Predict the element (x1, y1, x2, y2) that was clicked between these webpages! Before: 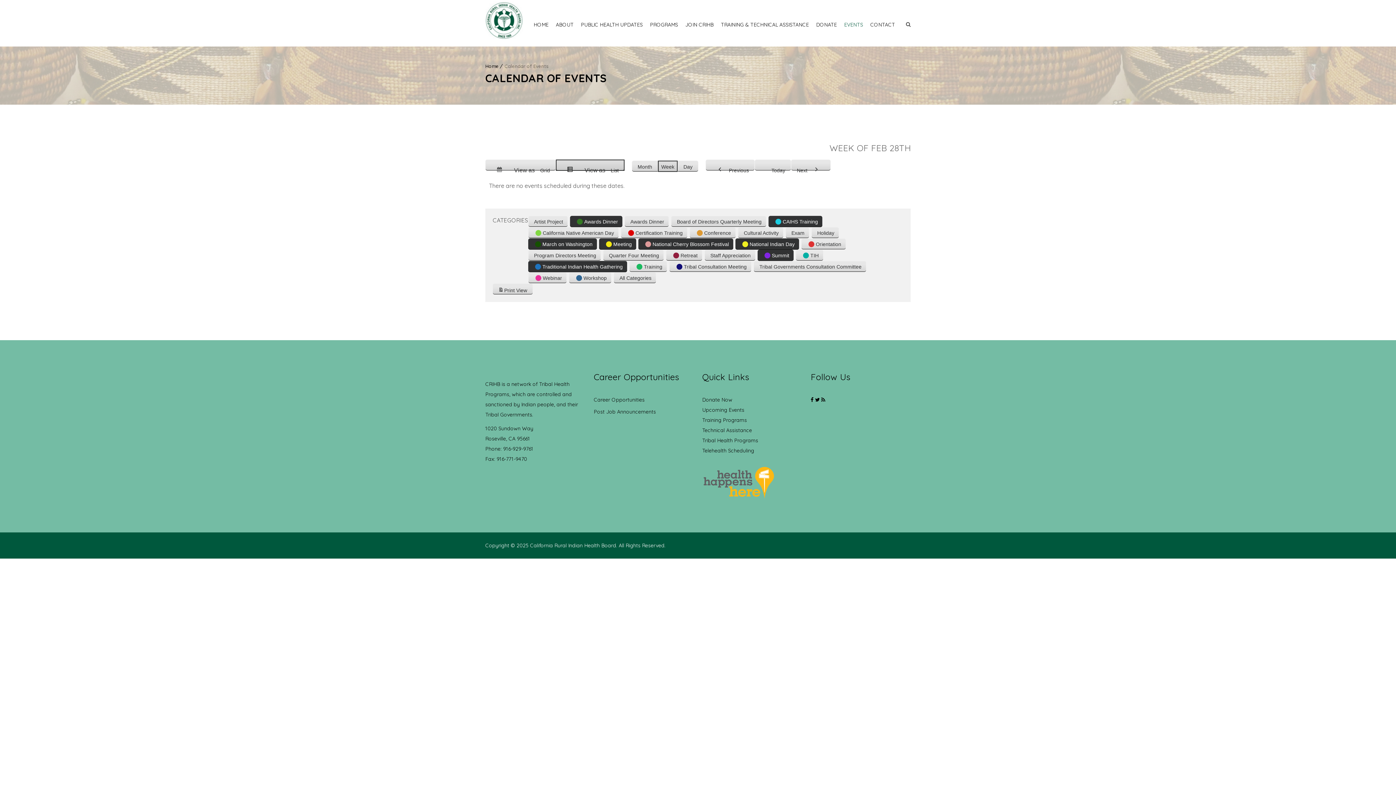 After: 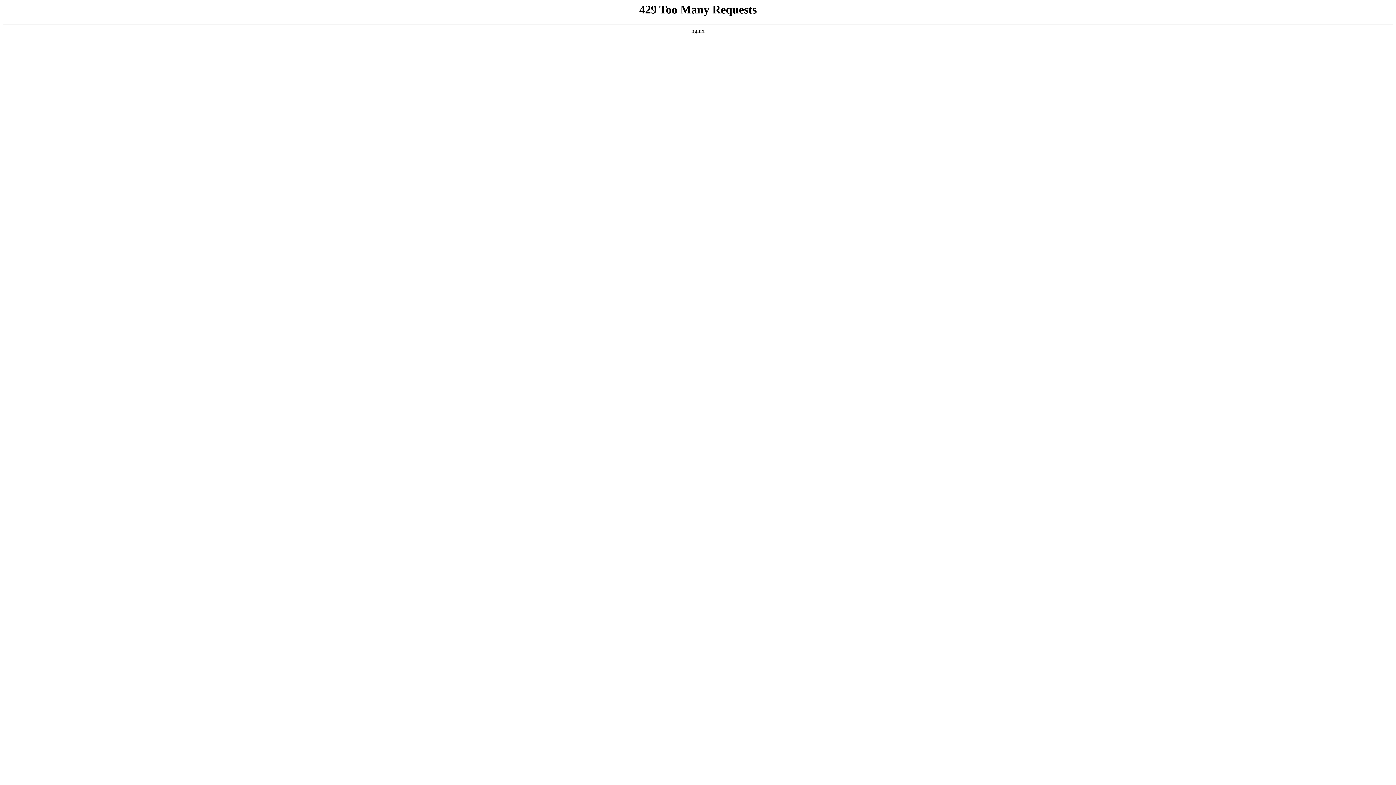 Action: label: PUBLIC HEALTH UPDATES bbox: (581, 8, 642, 41)